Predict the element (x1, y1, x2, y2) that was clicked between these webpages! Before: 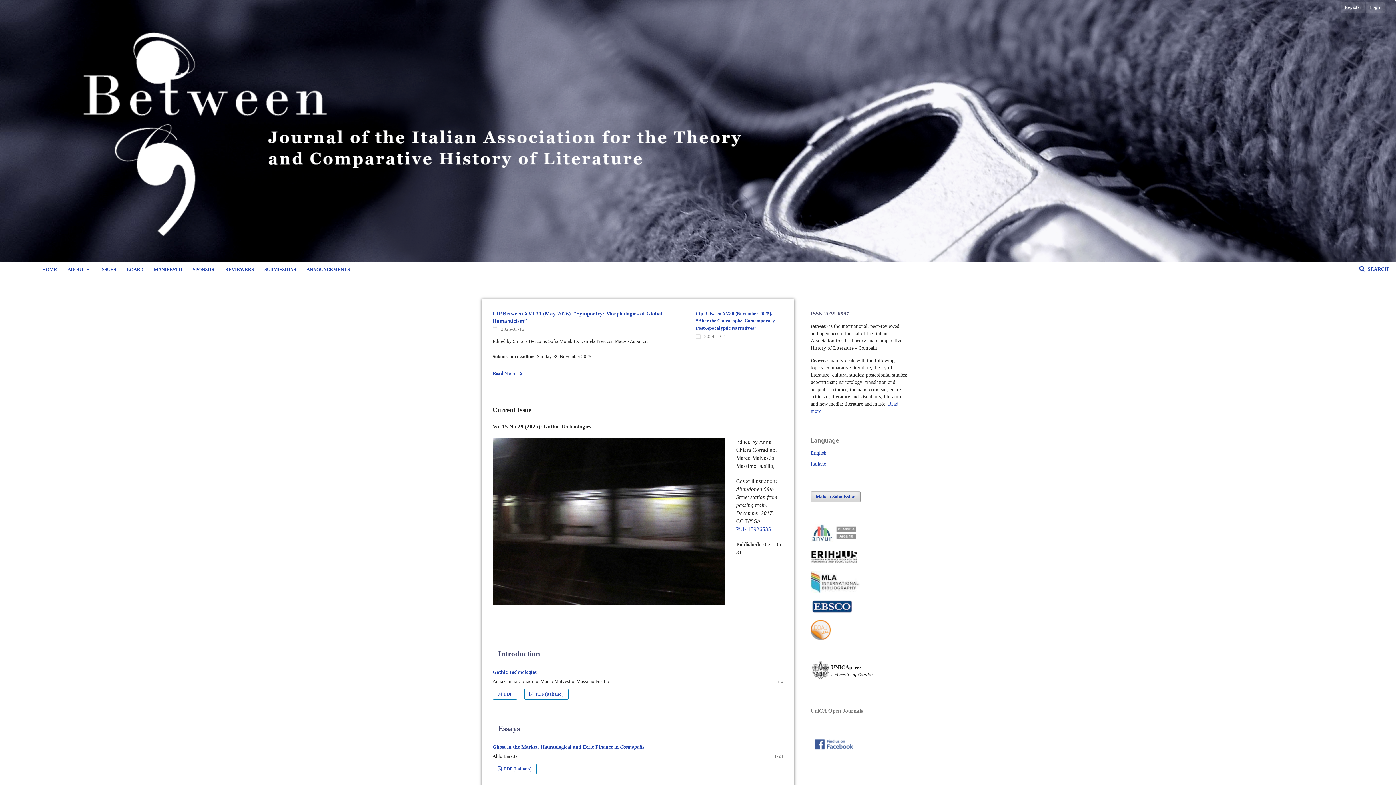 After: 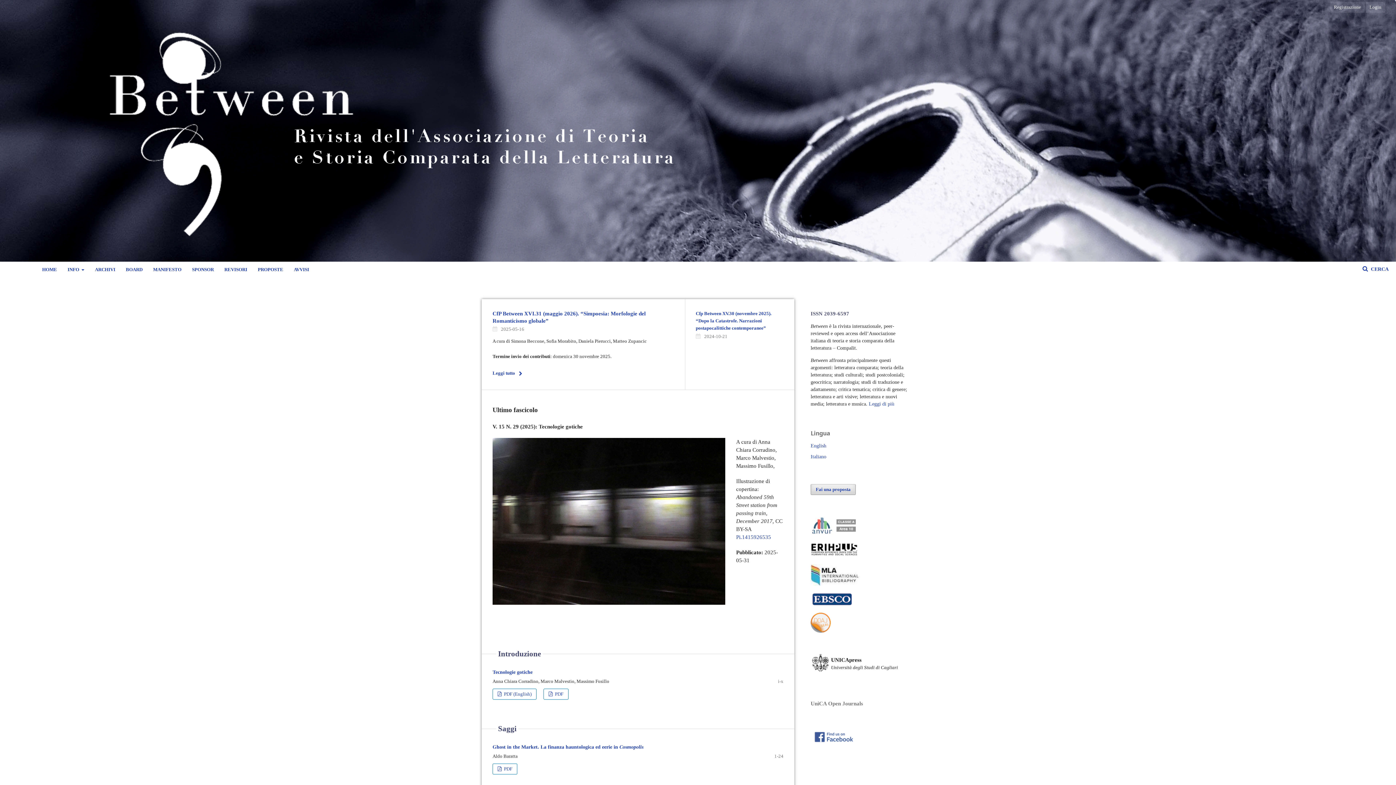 Action: bbox: (810, 461, 826, 466) label: Italiano